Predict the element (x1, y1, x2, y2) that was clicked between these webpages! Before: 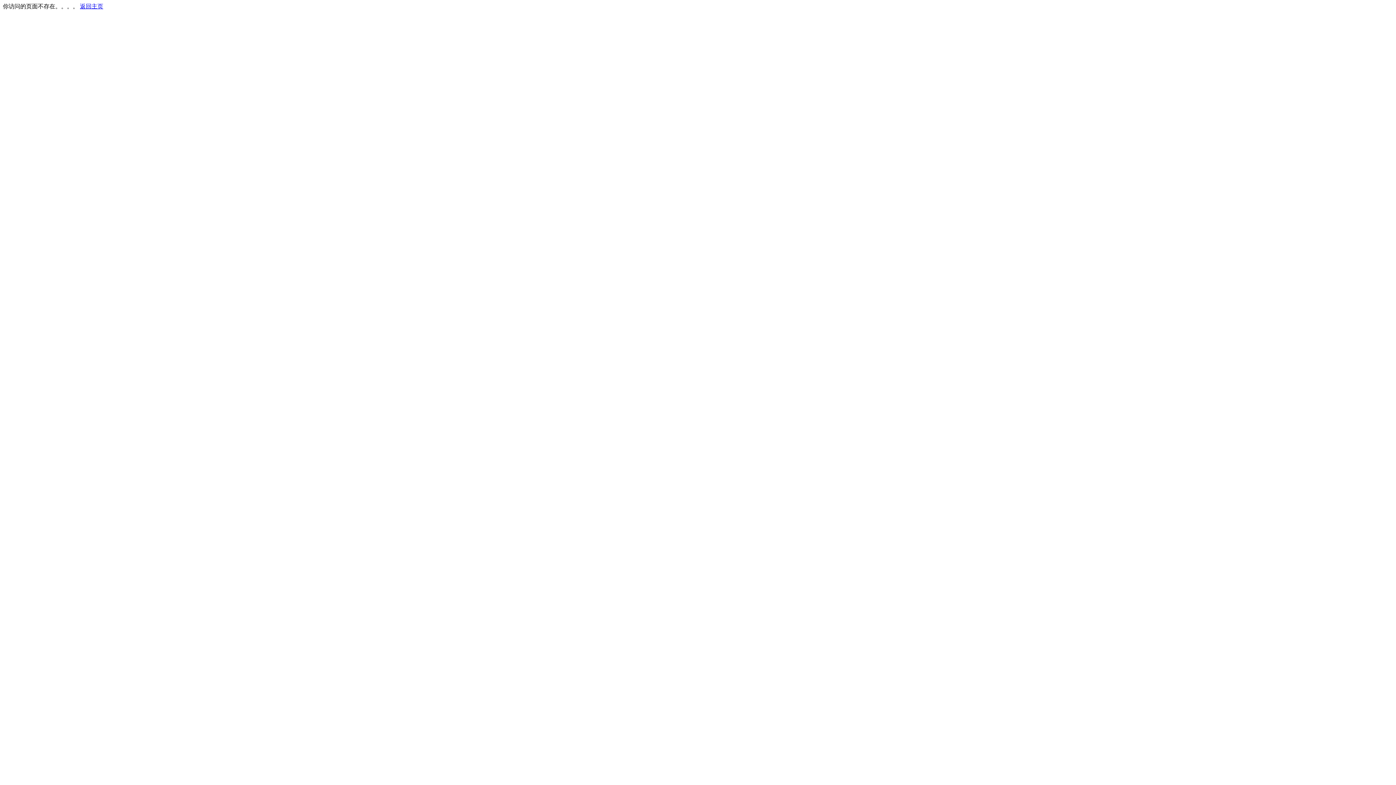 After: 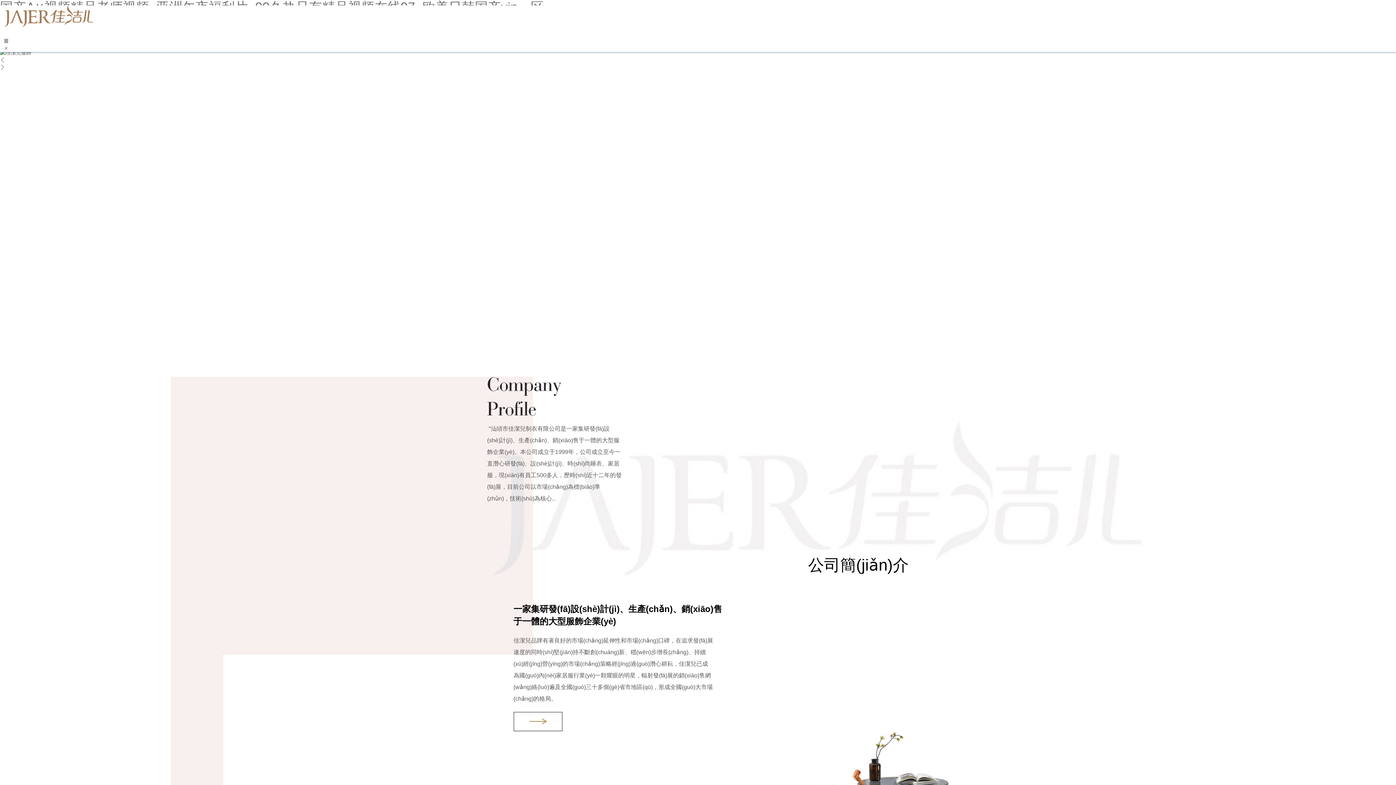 Action: bbox: (80, 3, 103, 9) label: 返回主页